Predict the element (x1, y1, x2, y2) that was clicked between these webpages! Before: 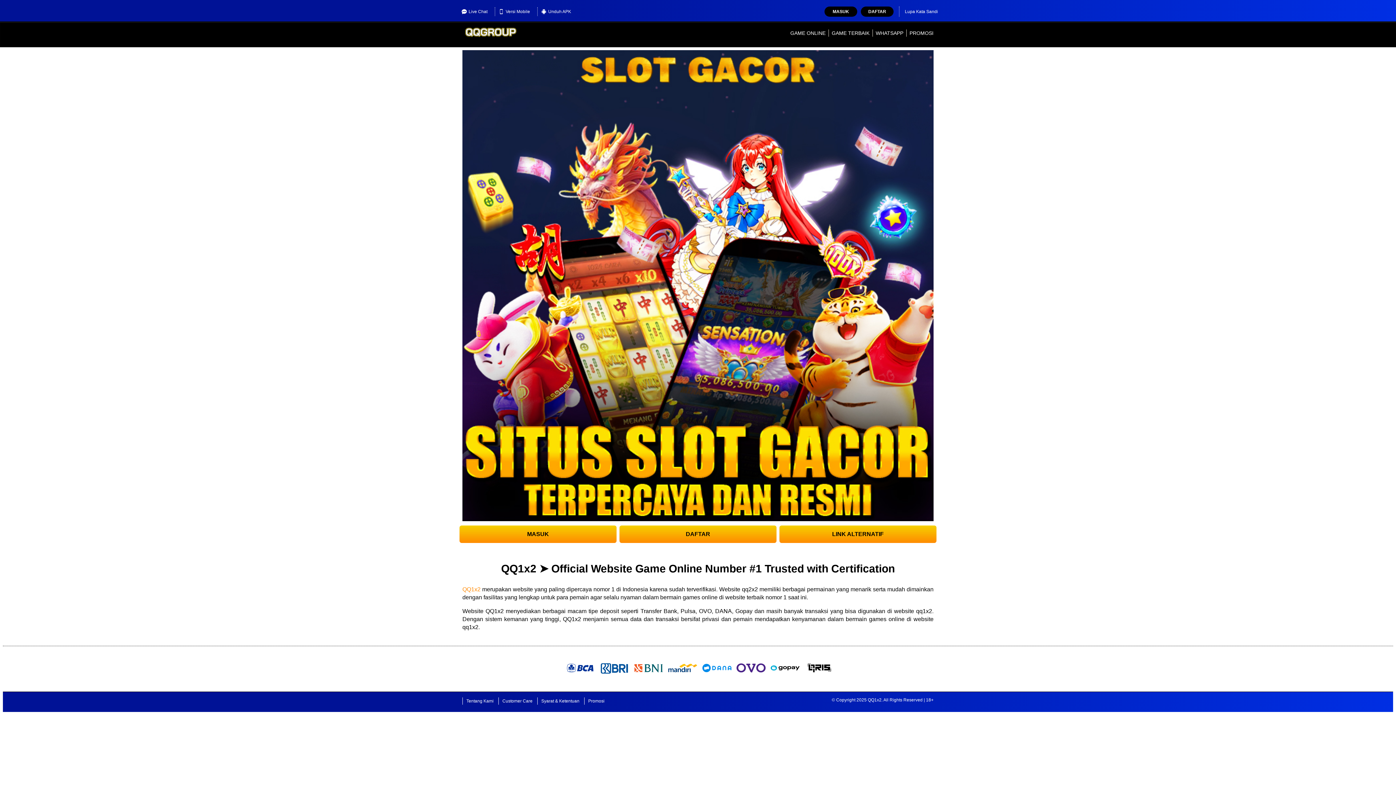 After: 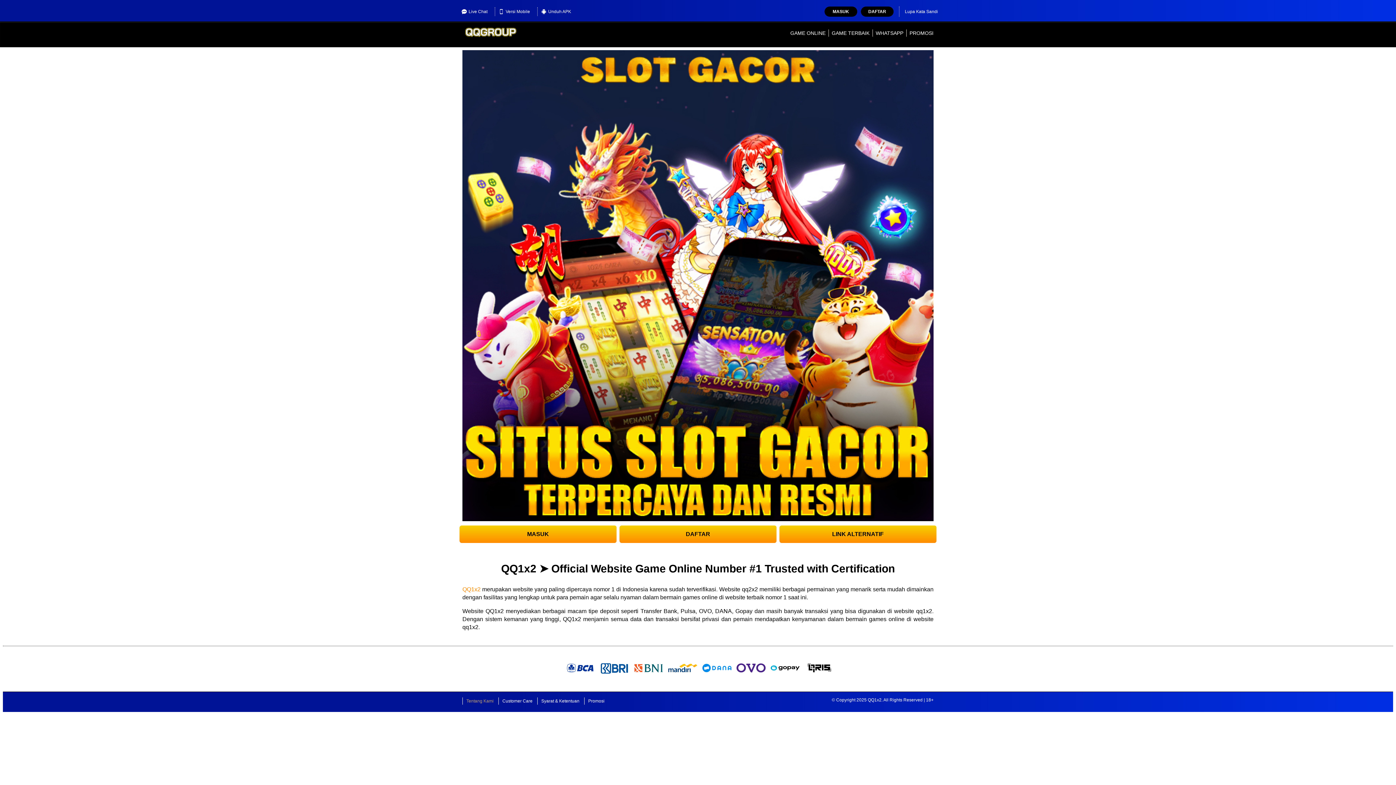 Action: bbox: (462, 697, 497, 705) label: Tentang Kami